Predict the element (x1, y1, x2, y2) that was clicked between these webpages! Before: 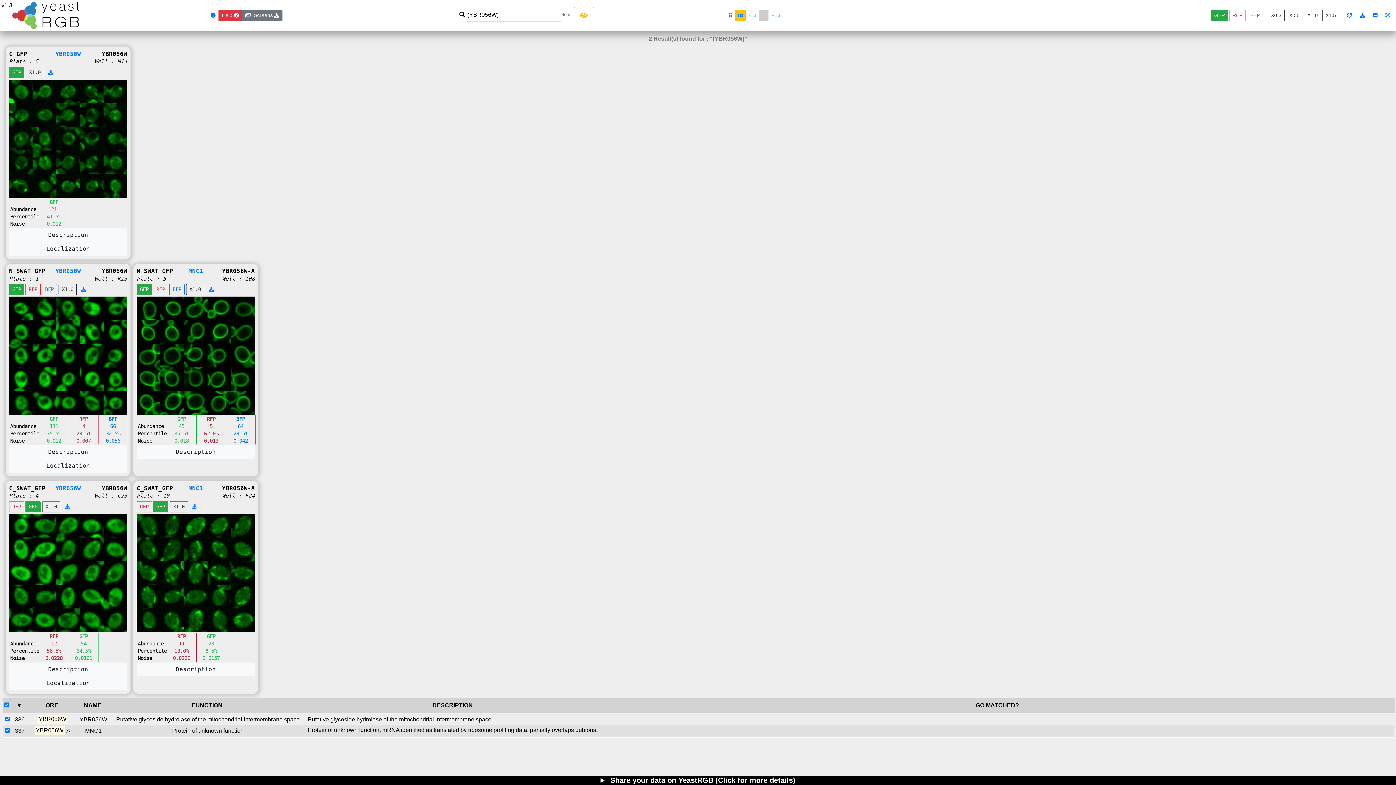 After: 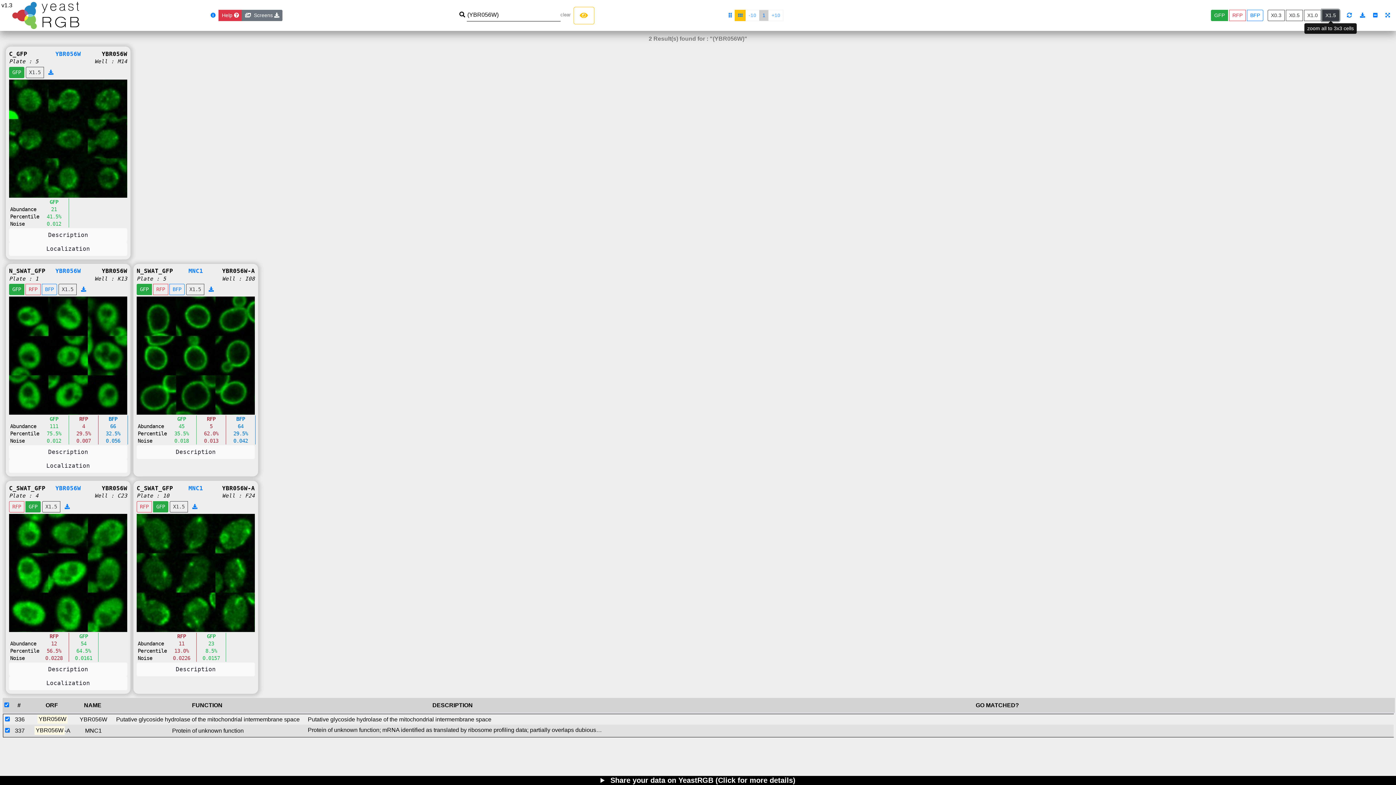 Action: bbox: (1322, 9, 1339, 21) label: X1.5